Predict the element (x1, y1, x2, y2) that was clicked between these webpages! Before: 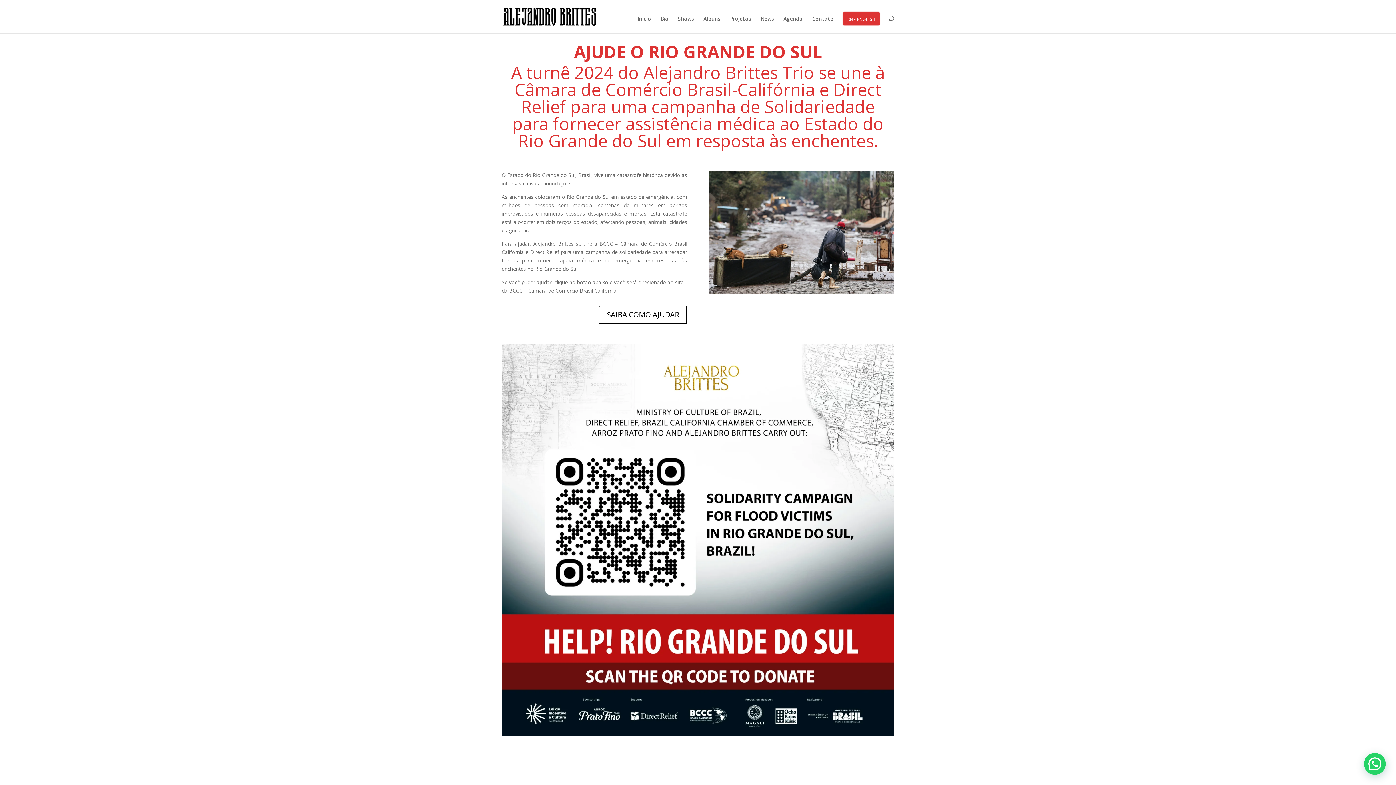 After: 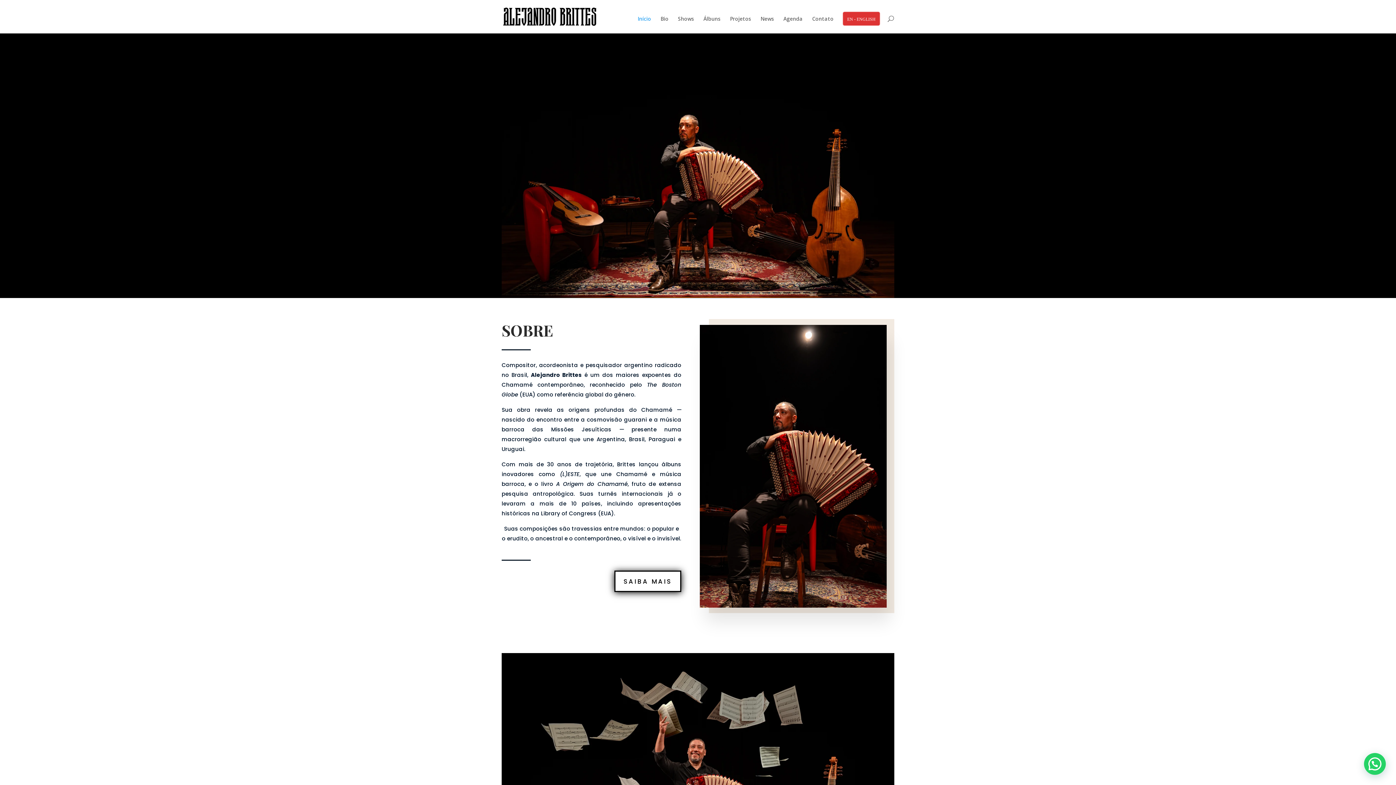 Action: bbox: (637, 16, 651, 33) label: Início